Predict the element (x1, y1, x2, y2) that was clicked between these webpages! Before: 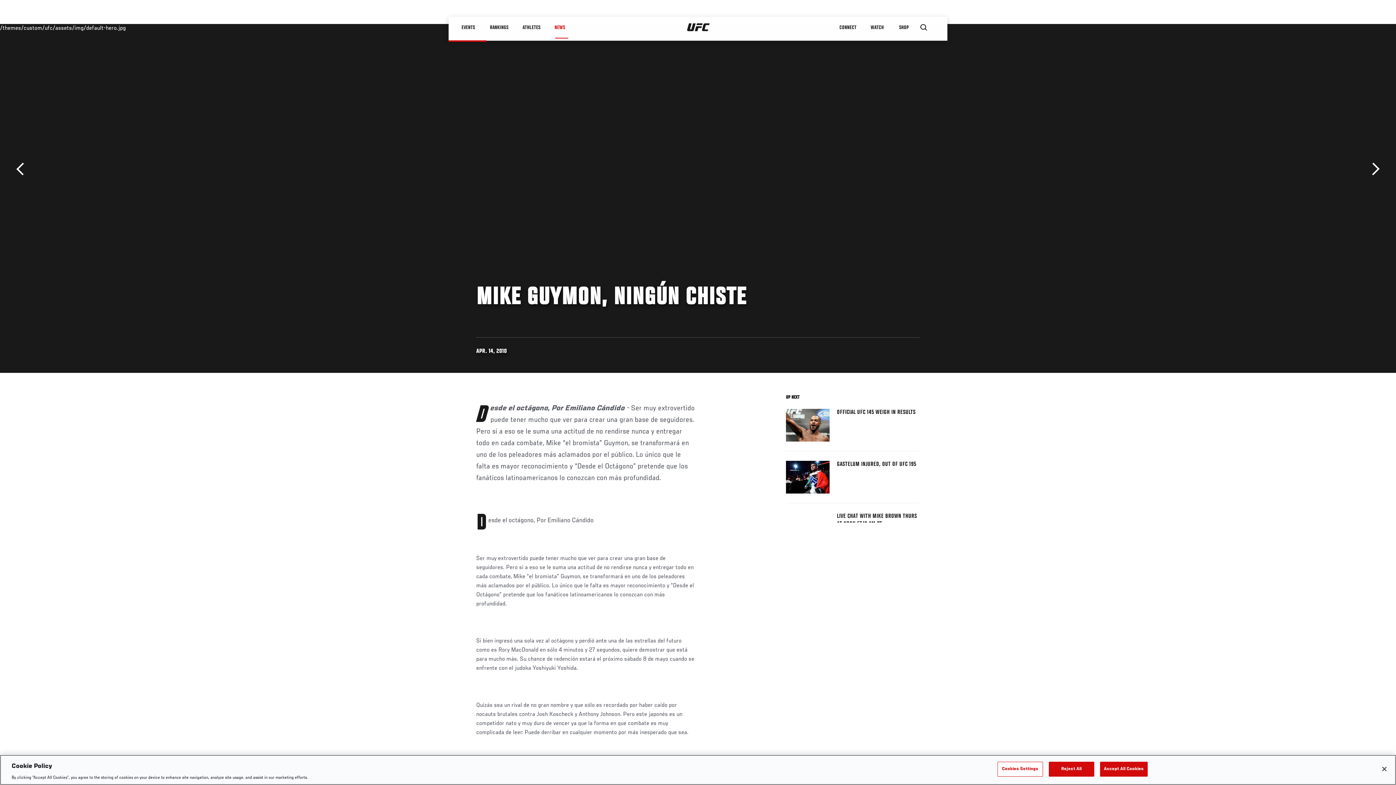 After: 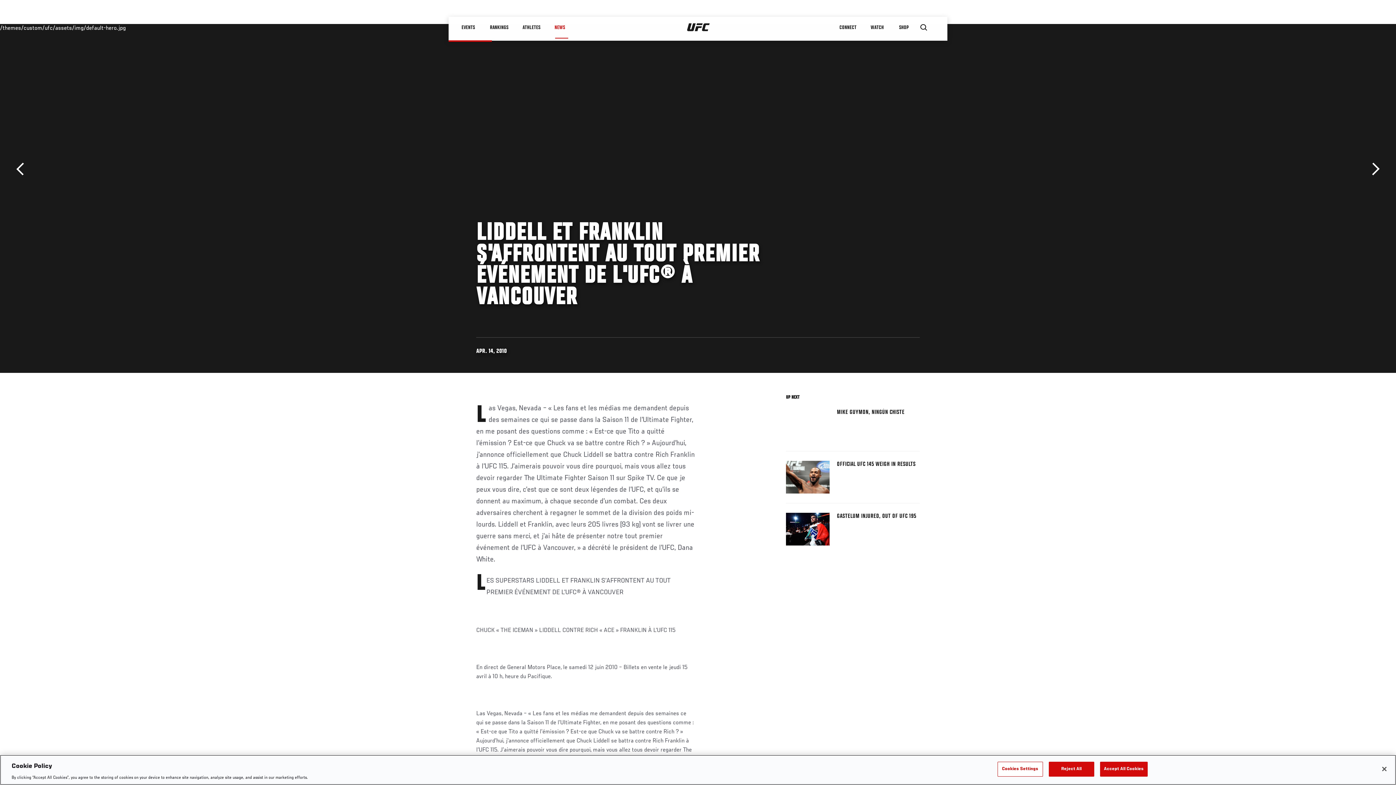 Action: bbox: (16, 162, 29, 175) label: Previous